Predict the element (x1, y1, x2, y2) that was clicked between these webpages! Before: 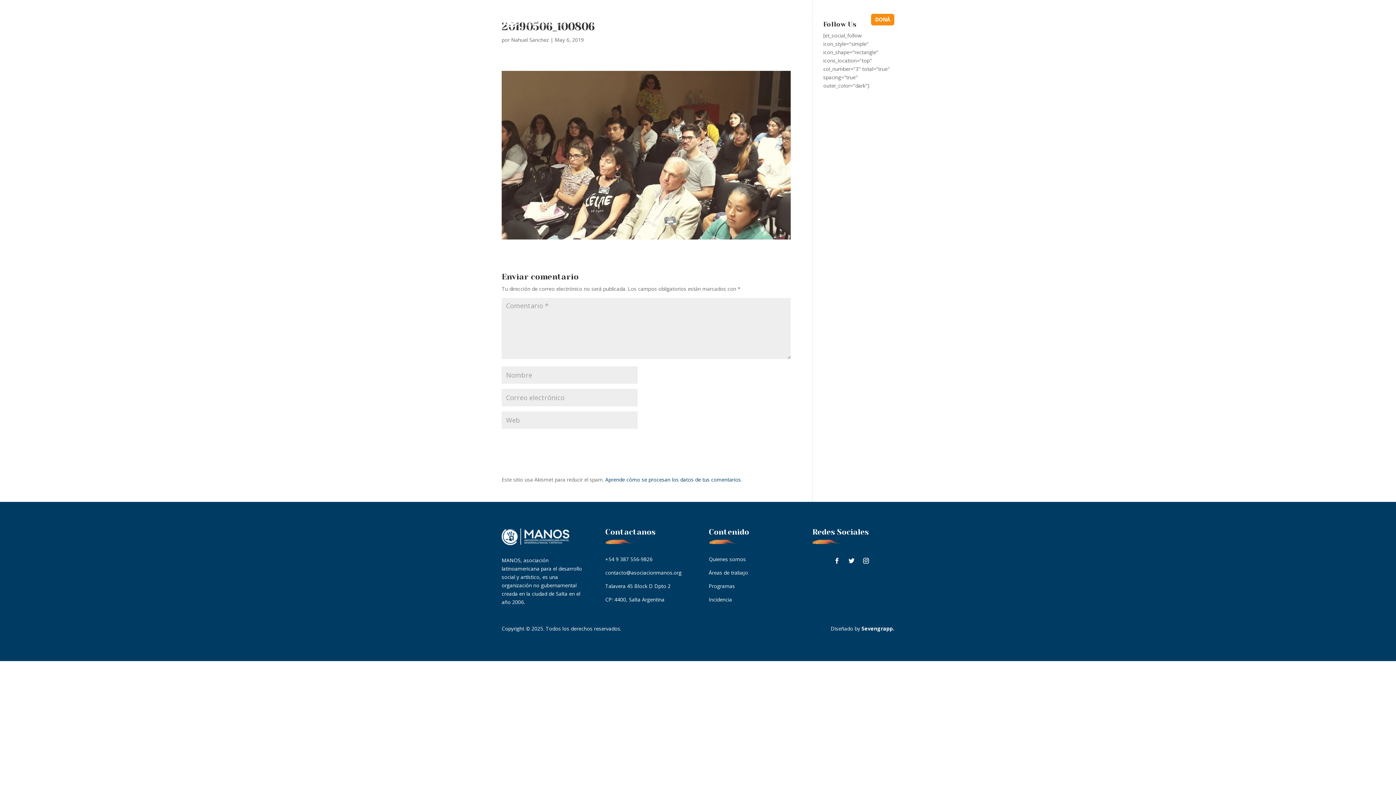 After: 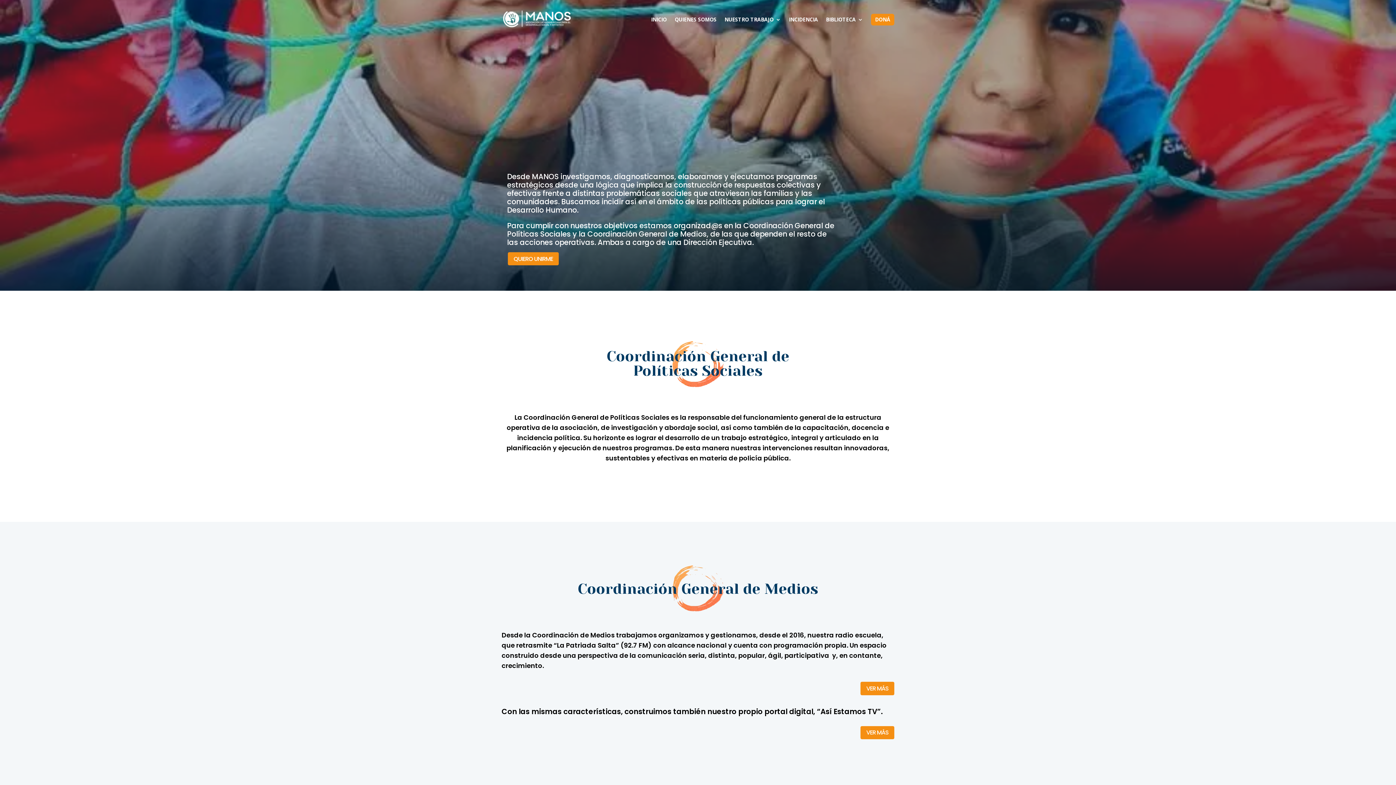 Action: bbox: (708, 569, 748, 576) label: Áreas de trabajo